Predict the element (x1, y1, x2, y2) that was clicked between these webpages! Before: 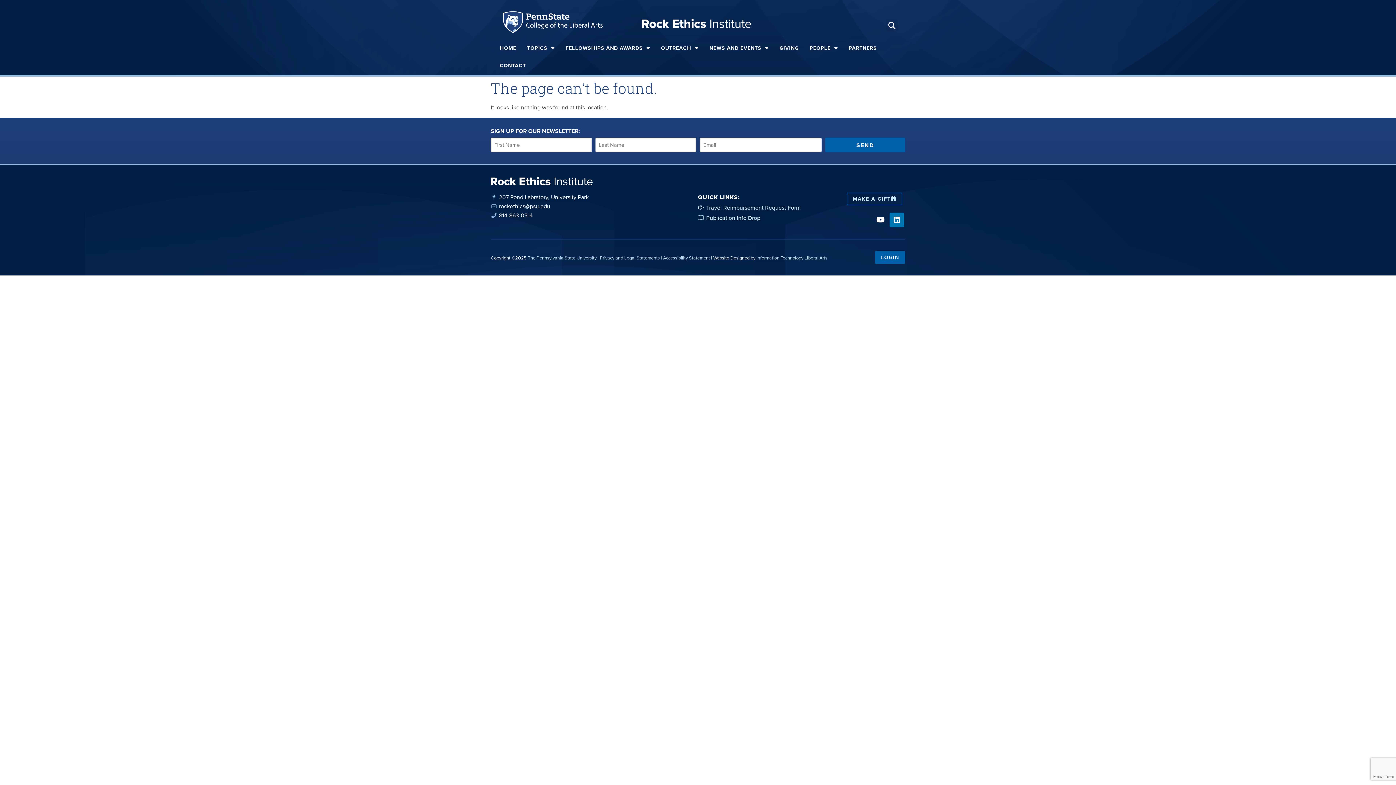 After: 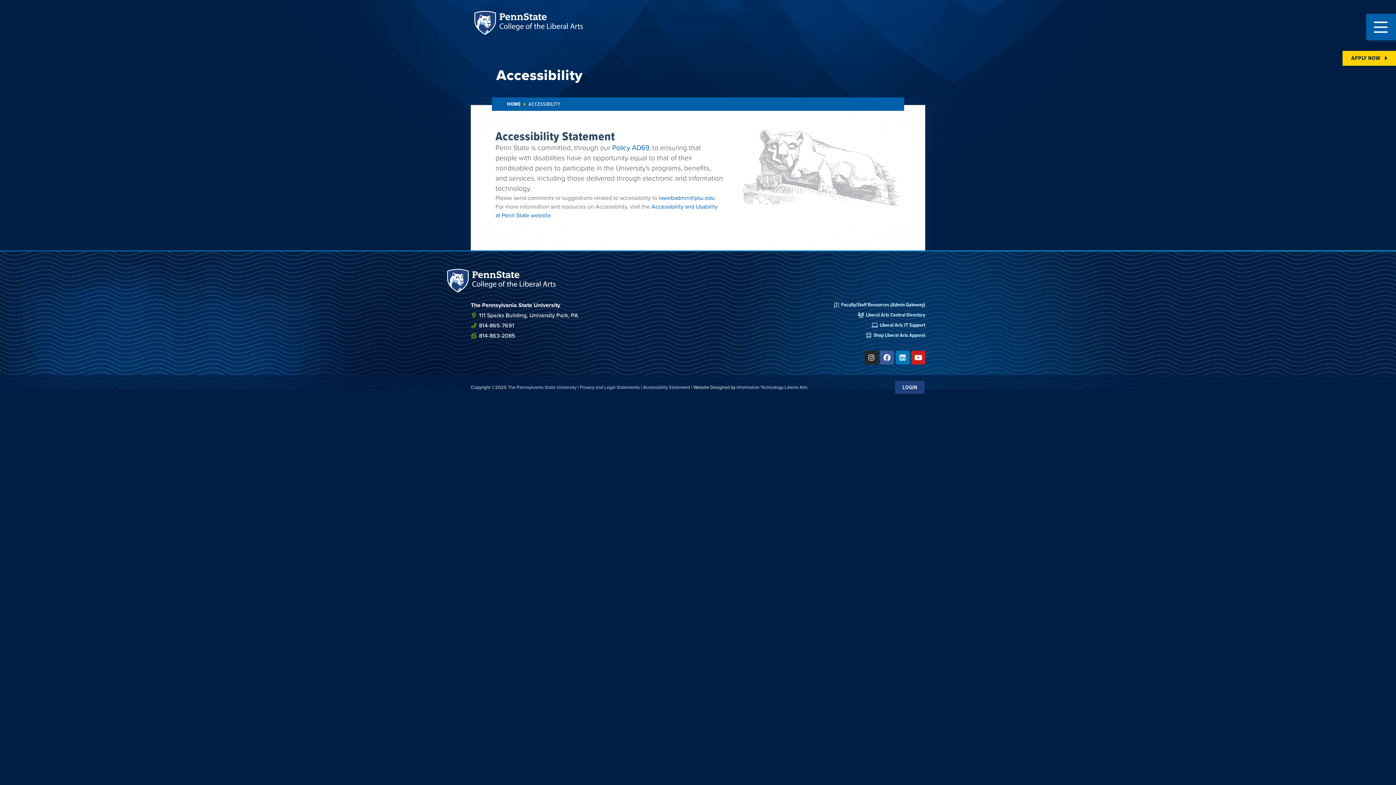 Action: bbox: (663, 254, 710, 261) label: Accessibility Statement